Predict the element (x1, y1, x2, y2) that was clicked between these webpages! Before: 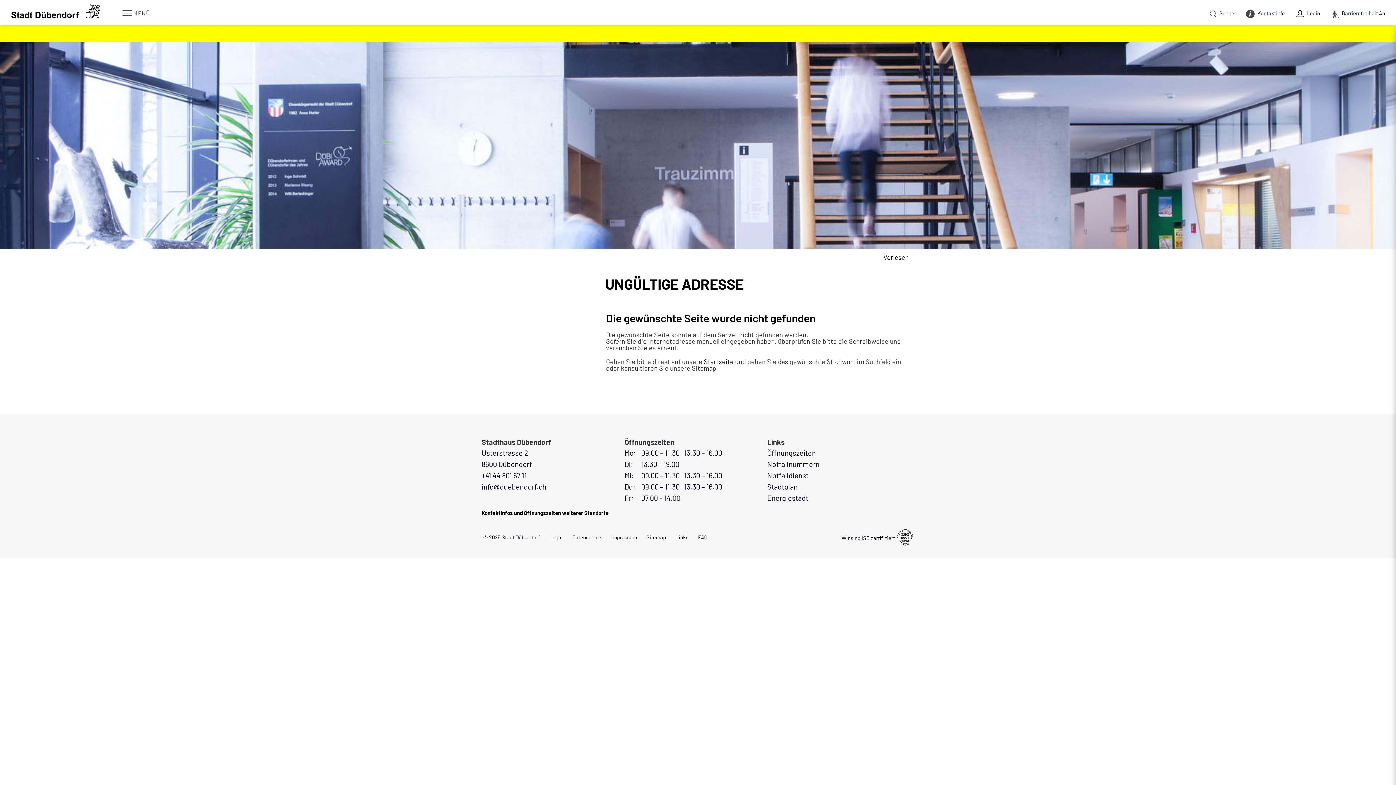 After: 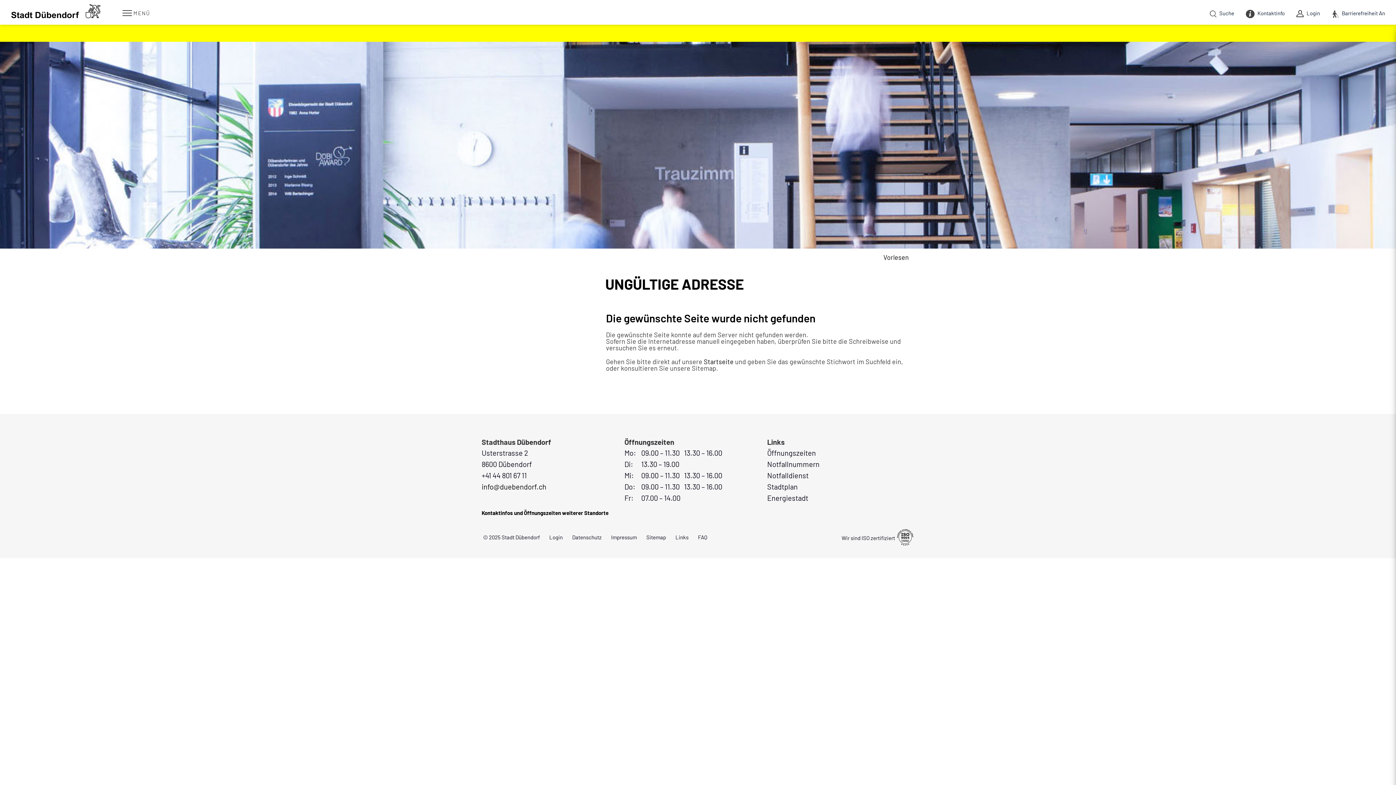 Action: bbox: (481, 482, 546, 491) label: info@duebendorf.ch